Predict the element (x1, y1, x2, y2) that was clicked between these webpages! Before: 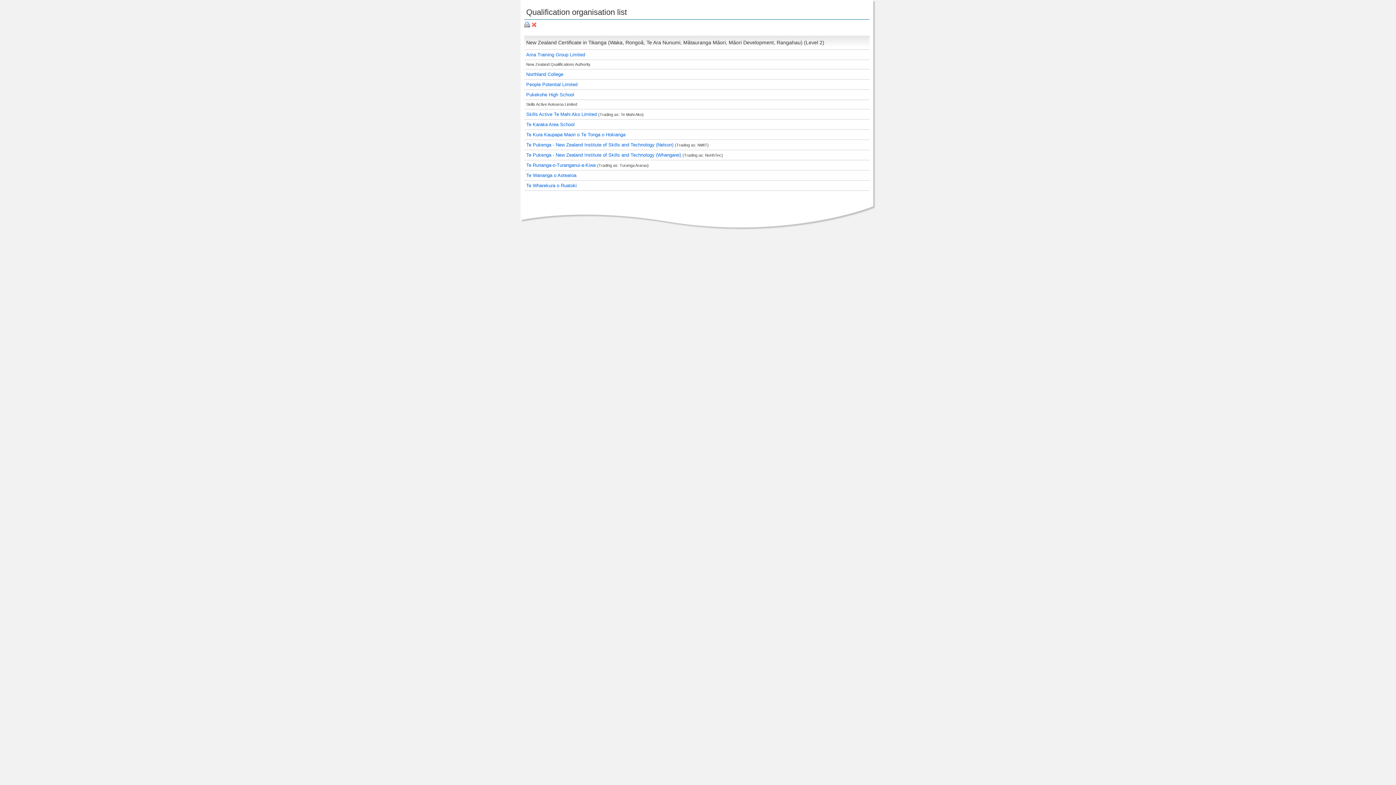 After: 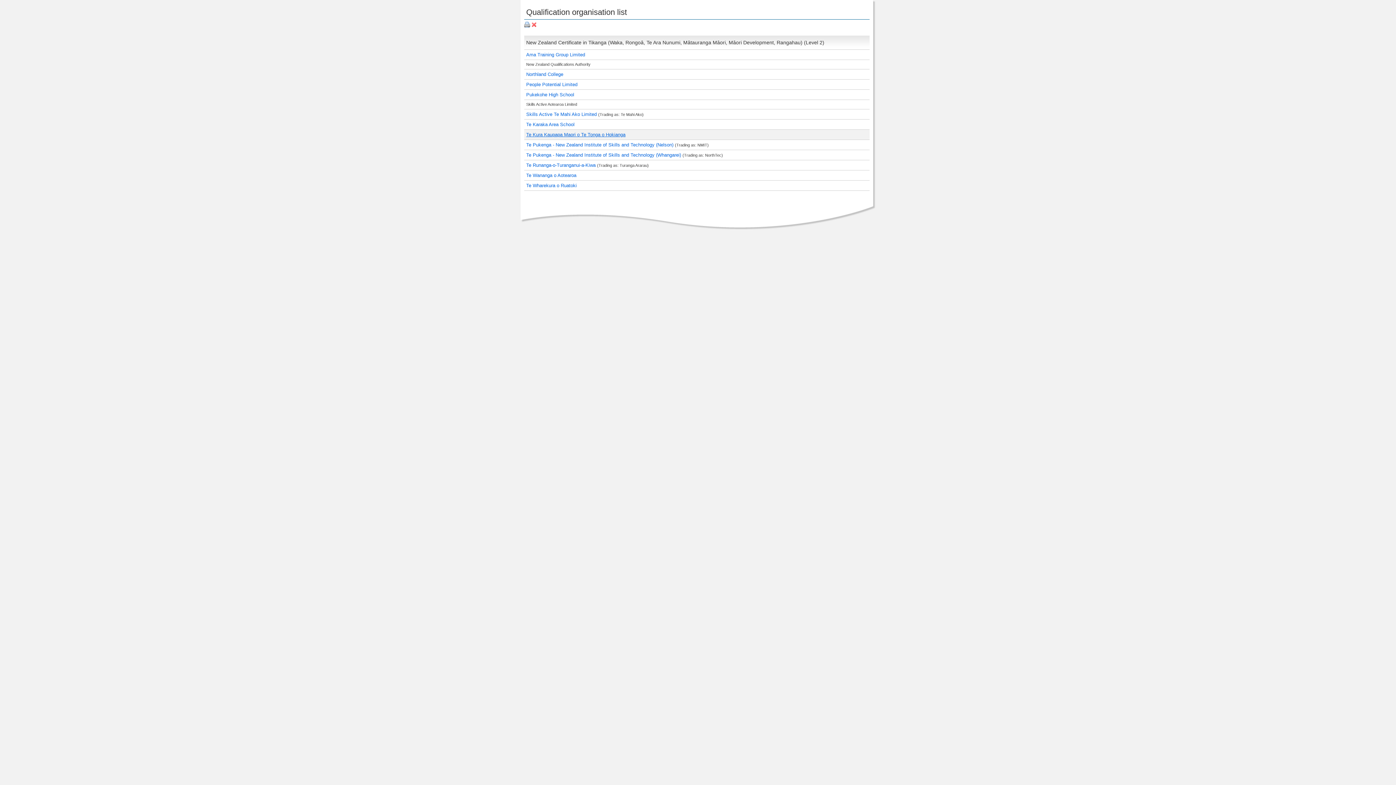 Action: bbox: (526, 132, 625, 137) label: Te Kura Kaupapa Maori o Te Tonga o Hokianga